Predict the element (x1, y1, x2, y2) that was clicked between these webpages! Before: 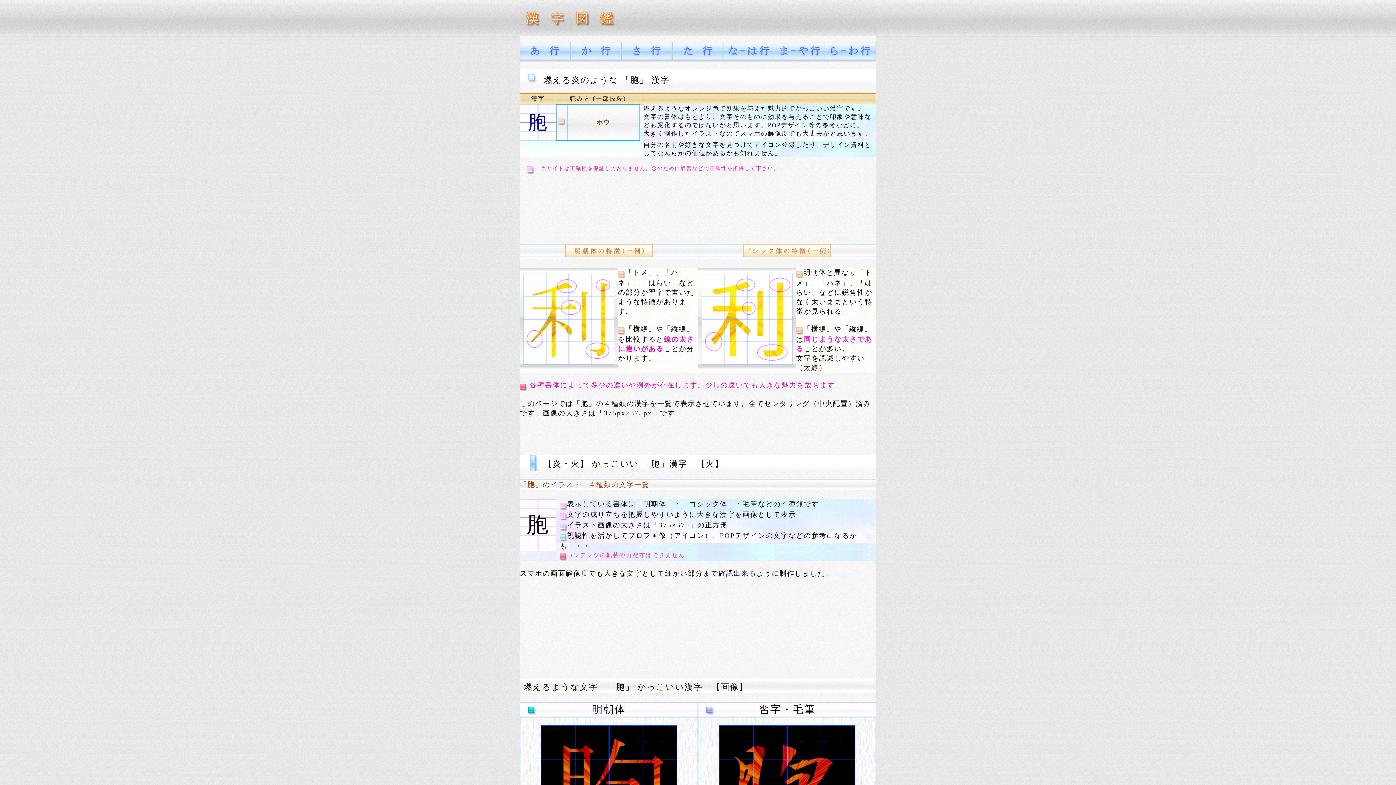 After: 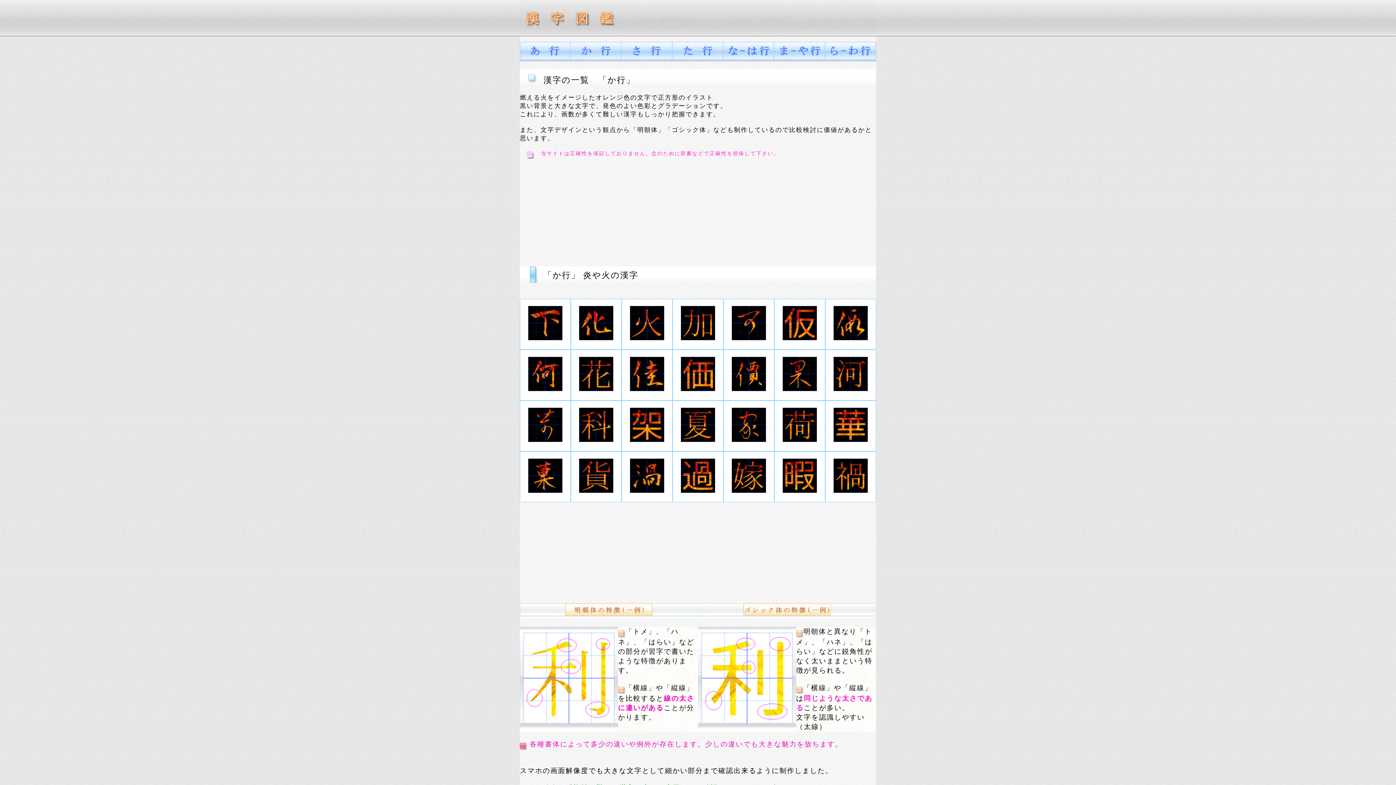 Action: bbox: (570, 53, 621, 61)